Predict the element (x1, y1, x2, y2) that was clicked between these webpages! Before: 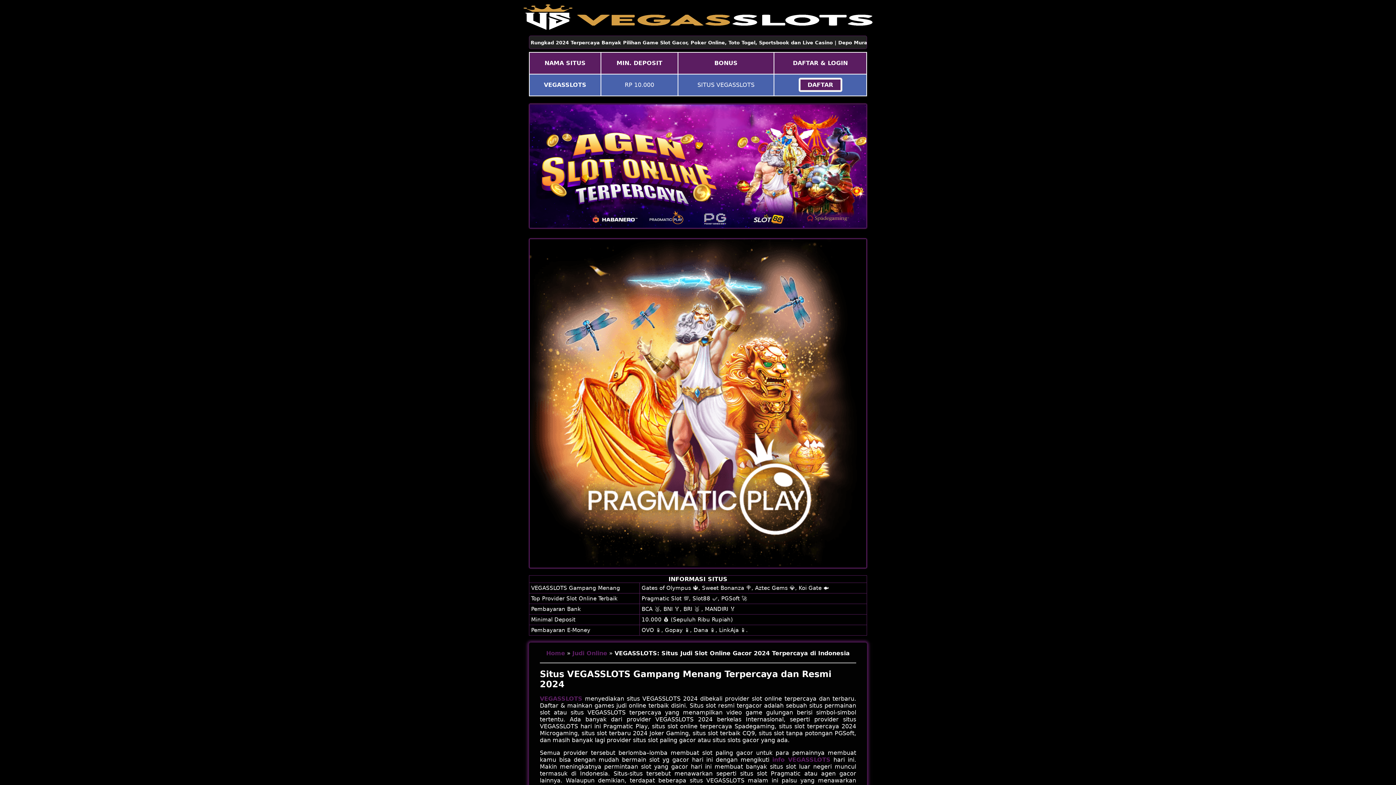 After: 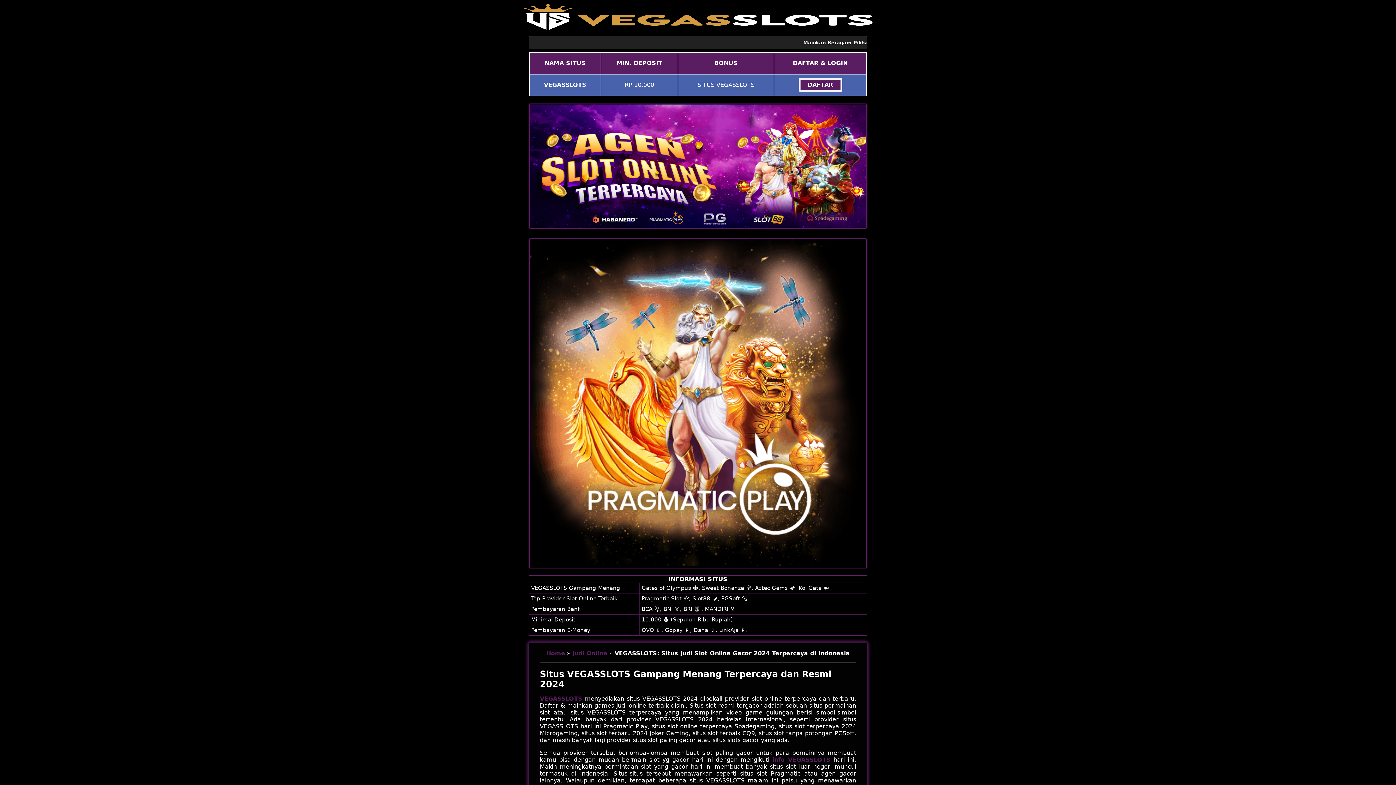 Action: label: info VEGASSLOTS bbox: (772, 756, 830, 763)